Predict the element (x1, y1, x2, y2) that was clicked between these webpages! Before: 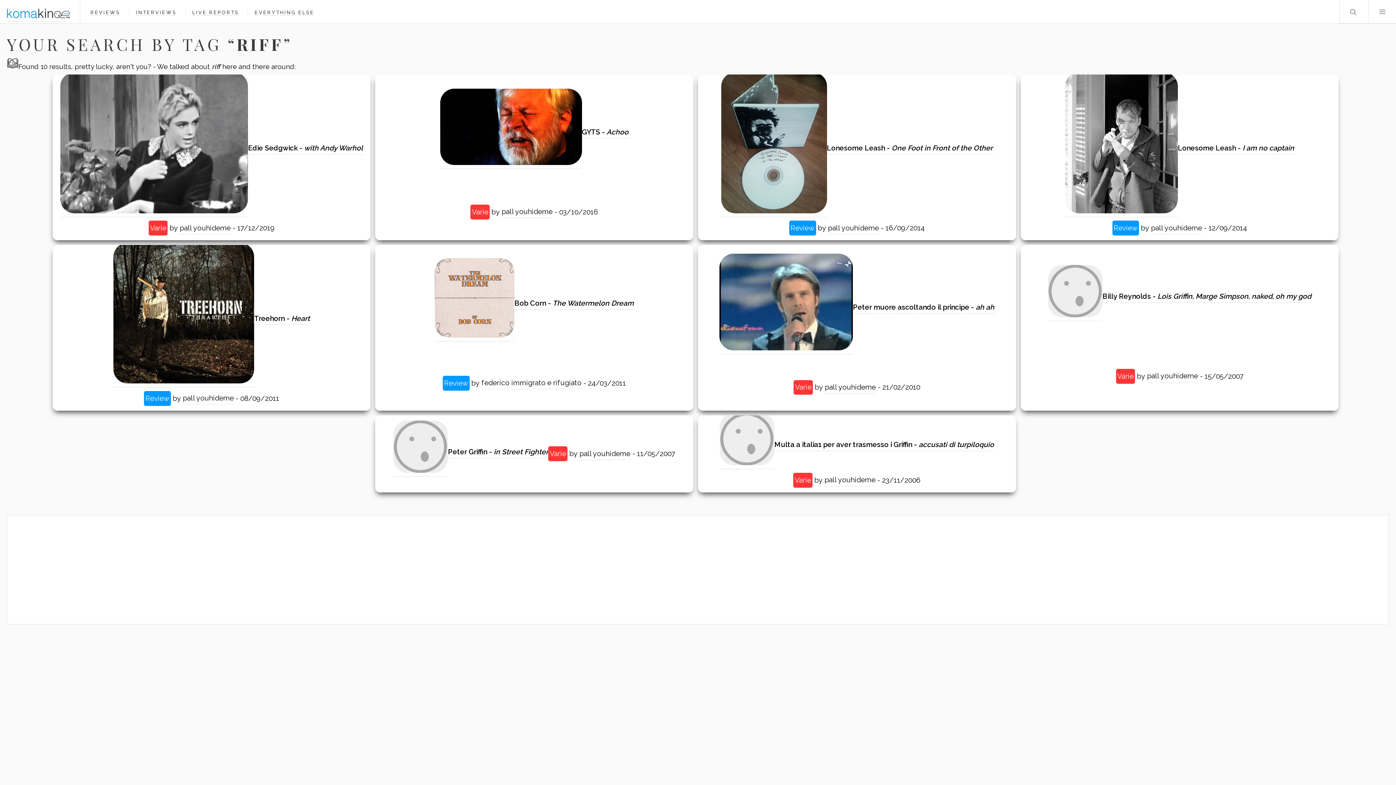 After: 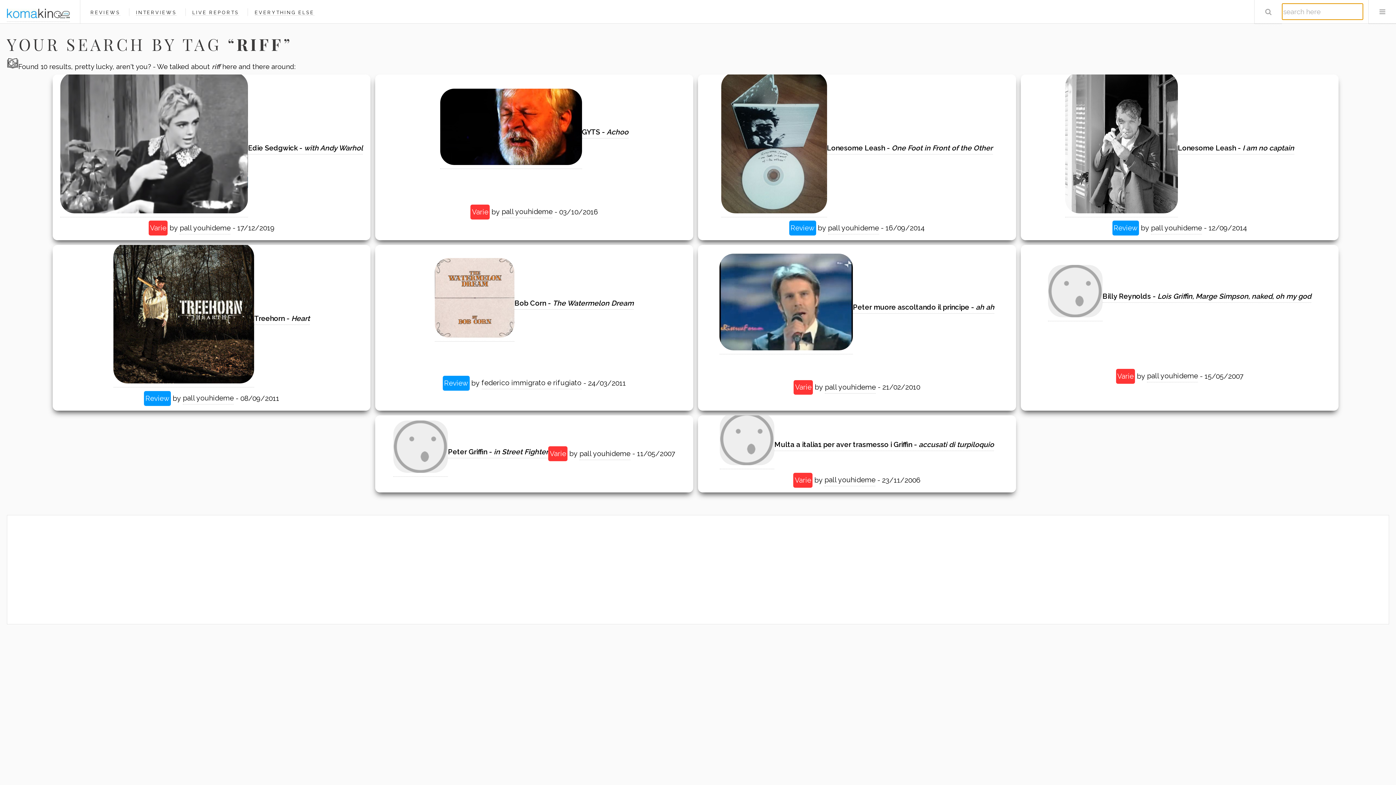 Action: bbox: (1339, 0, 1367, 24) label: Search